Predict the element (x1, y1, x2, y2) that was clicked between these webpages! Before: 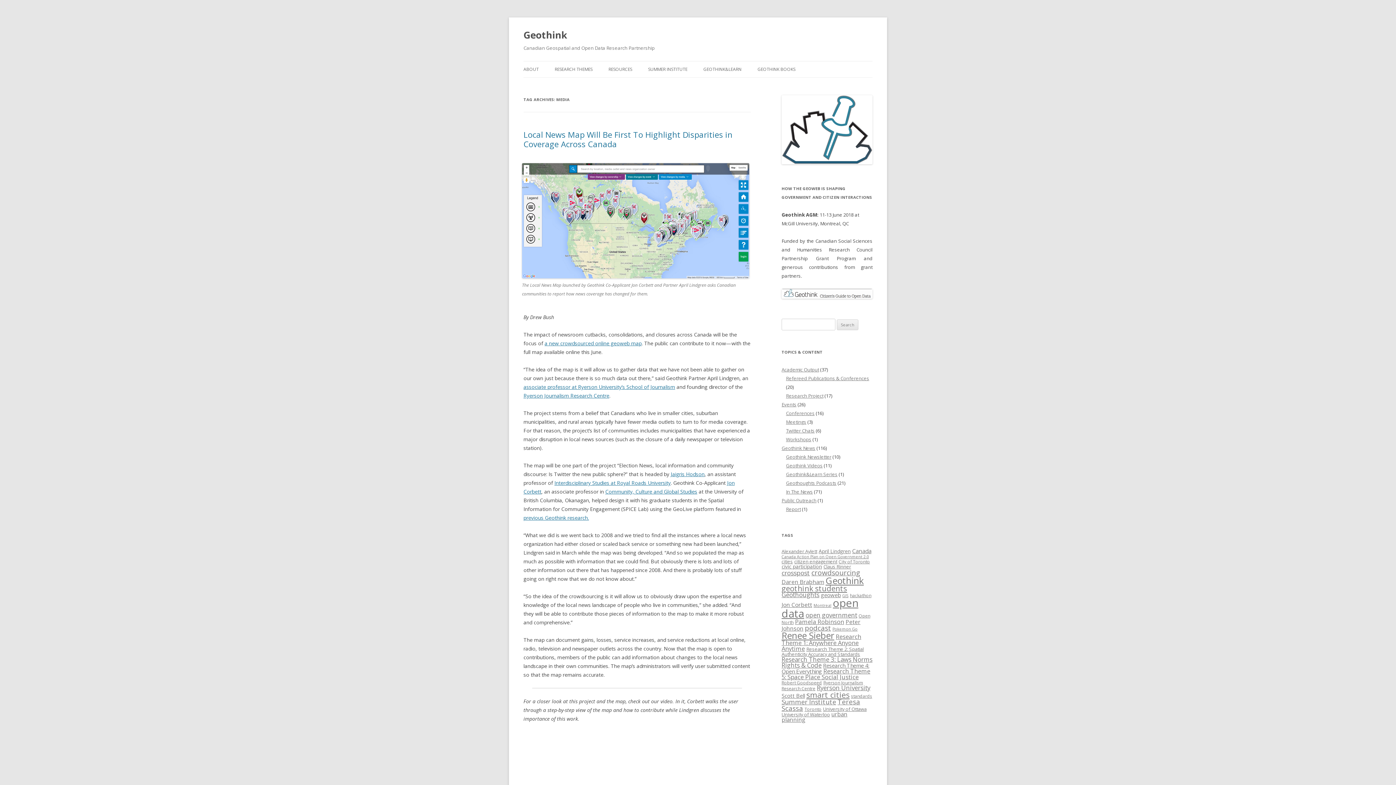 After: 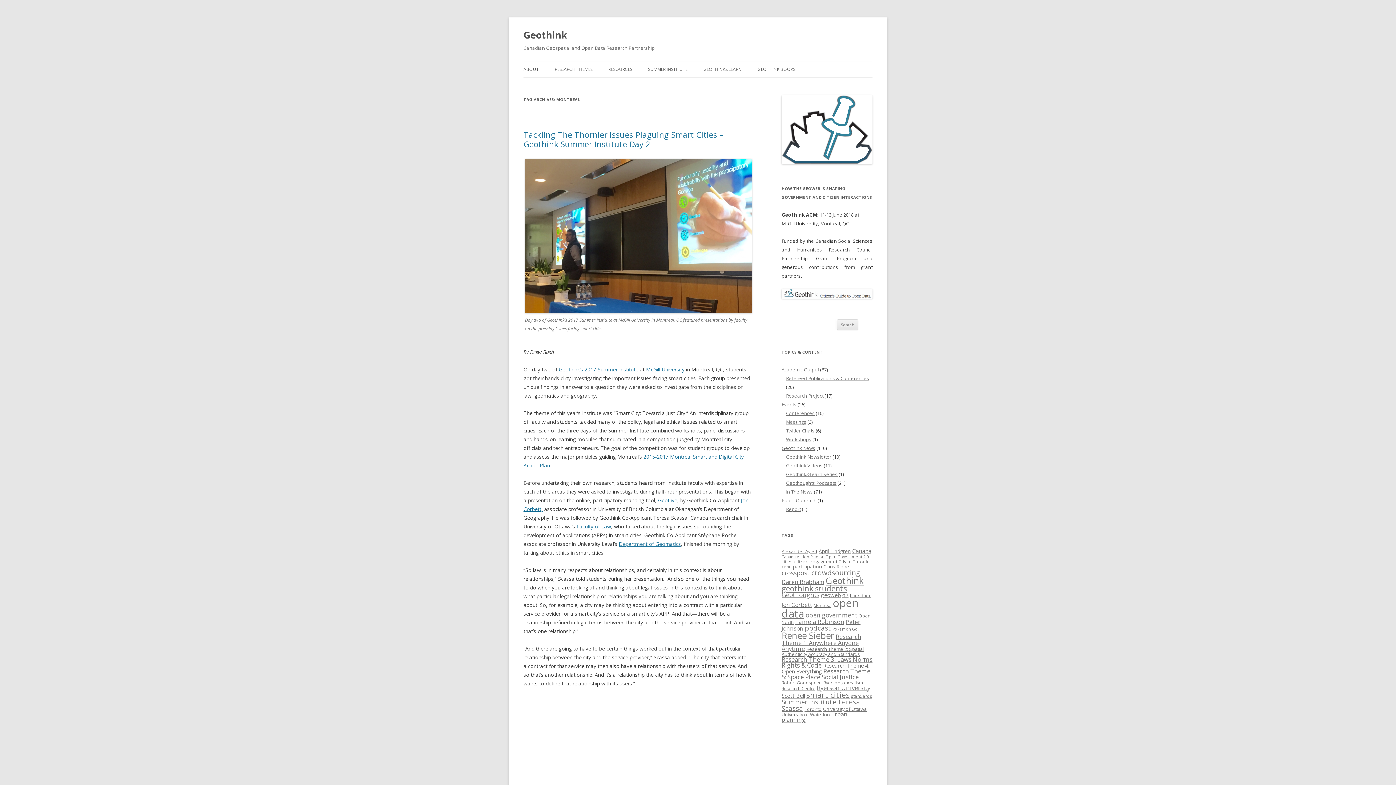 Action: label: Montreal (5 items) bbox: (813, 603, 831, 608)